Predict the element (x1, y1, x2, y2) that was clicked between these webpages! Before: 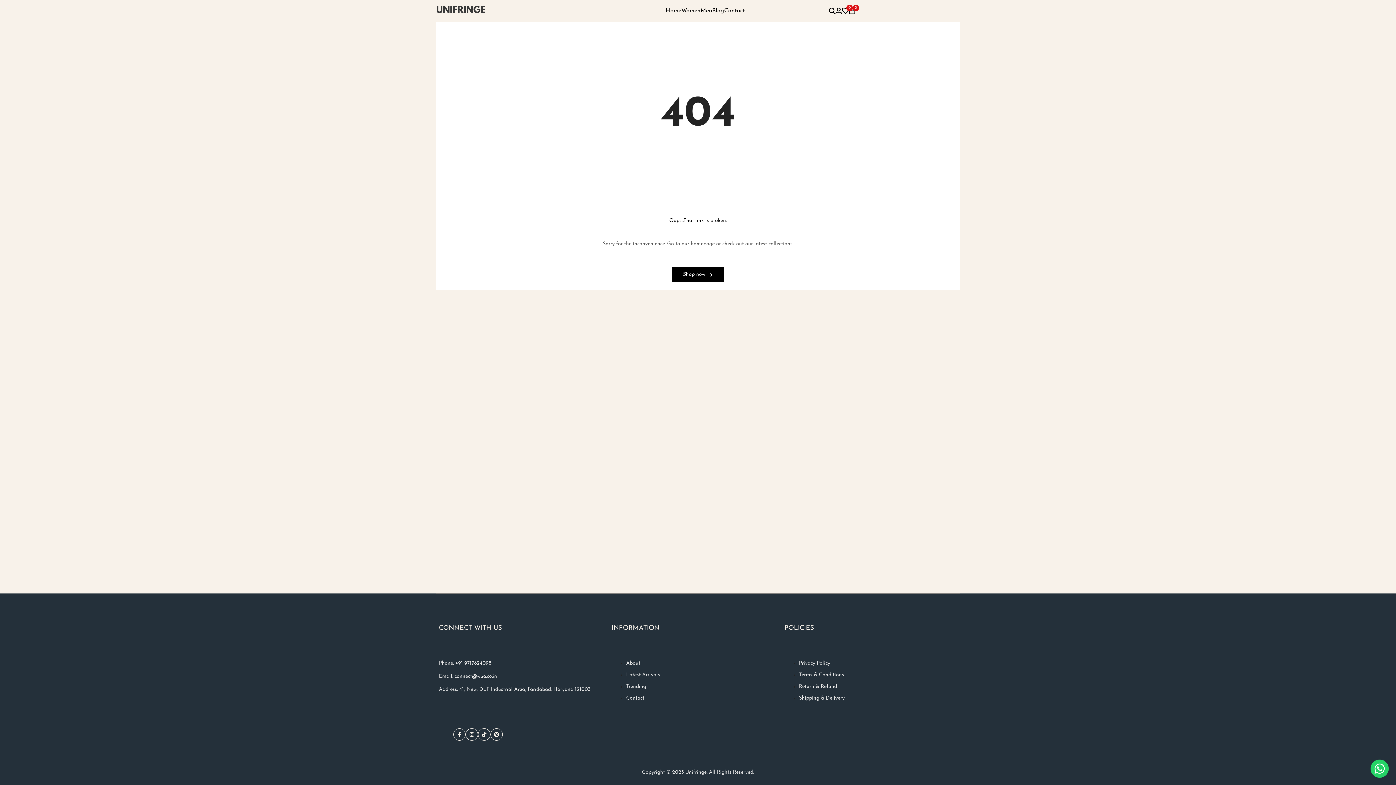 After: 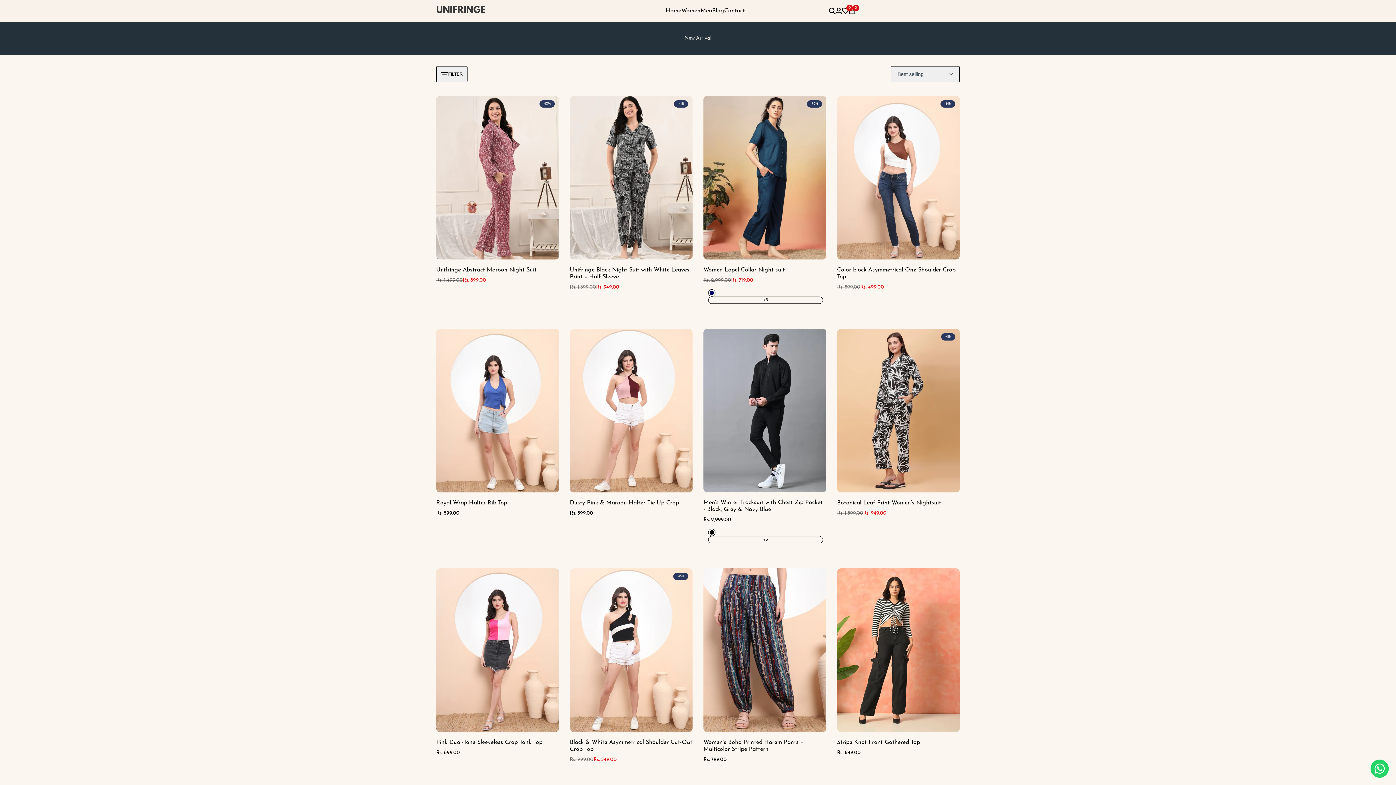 Action: label: Latest Arrivals bbox: (626, 672, 660, 678)